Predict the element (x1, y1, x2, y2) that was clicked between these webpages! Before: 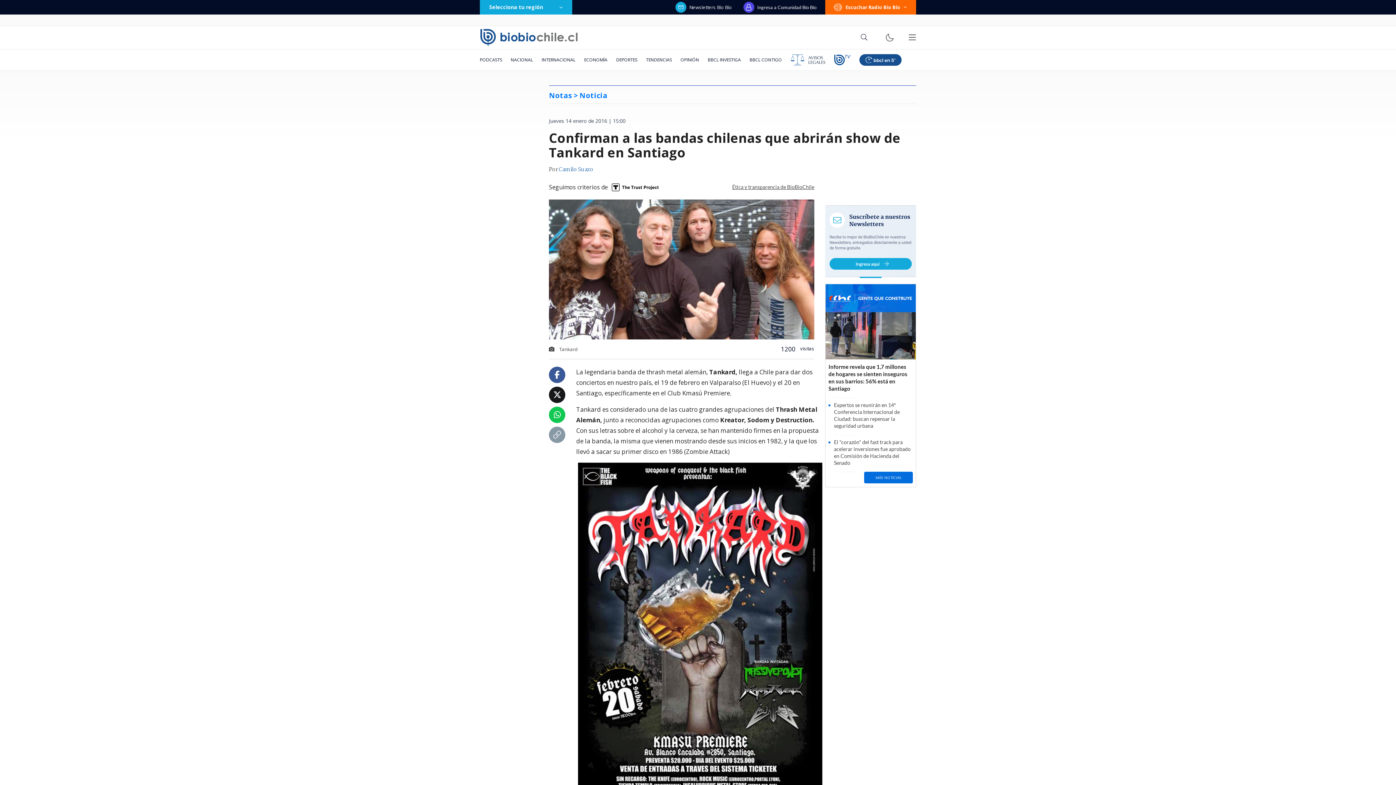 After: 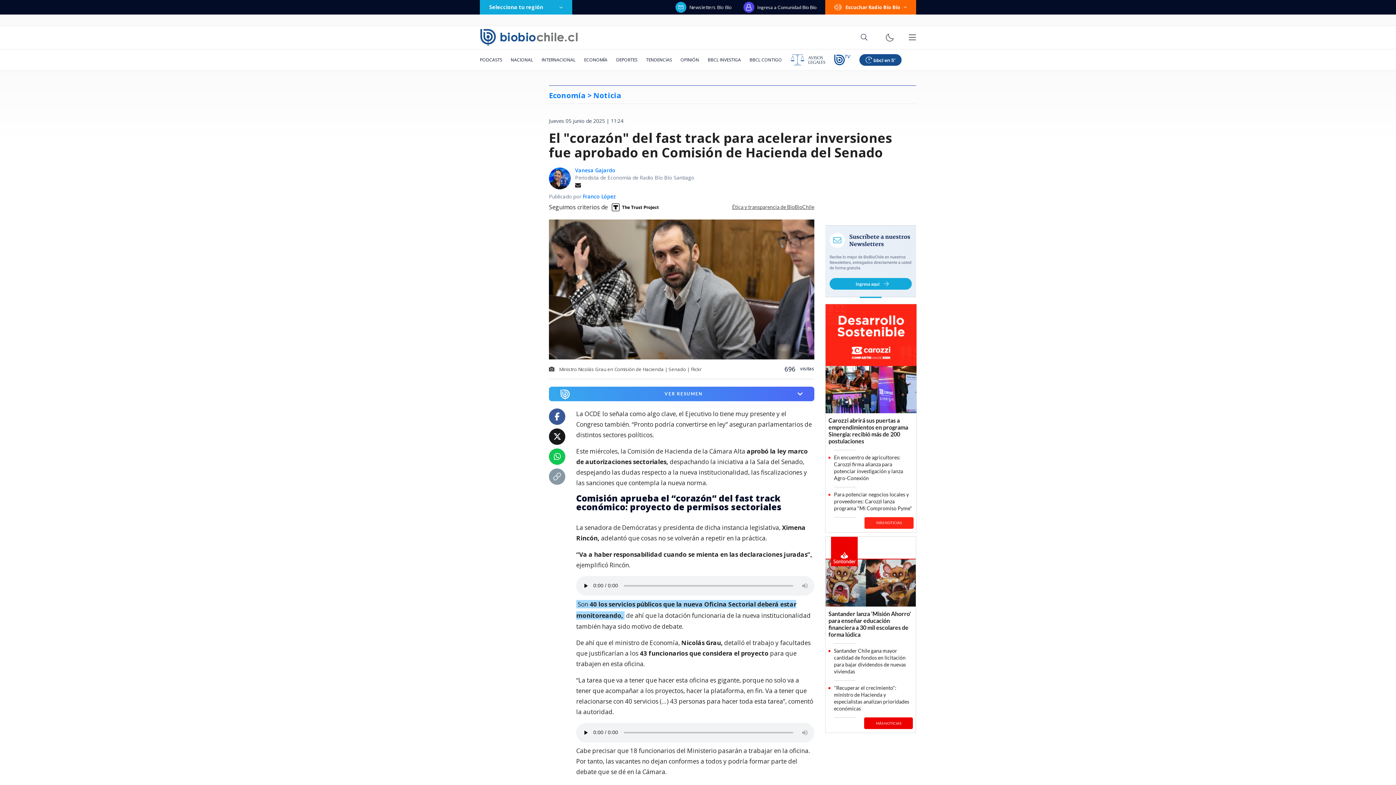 Action: bbox: (825, 439, 916, 466) label: El "corazón" del fast track para acelerar inversiones fue aprobado en Comisión de Hacienda del Senado